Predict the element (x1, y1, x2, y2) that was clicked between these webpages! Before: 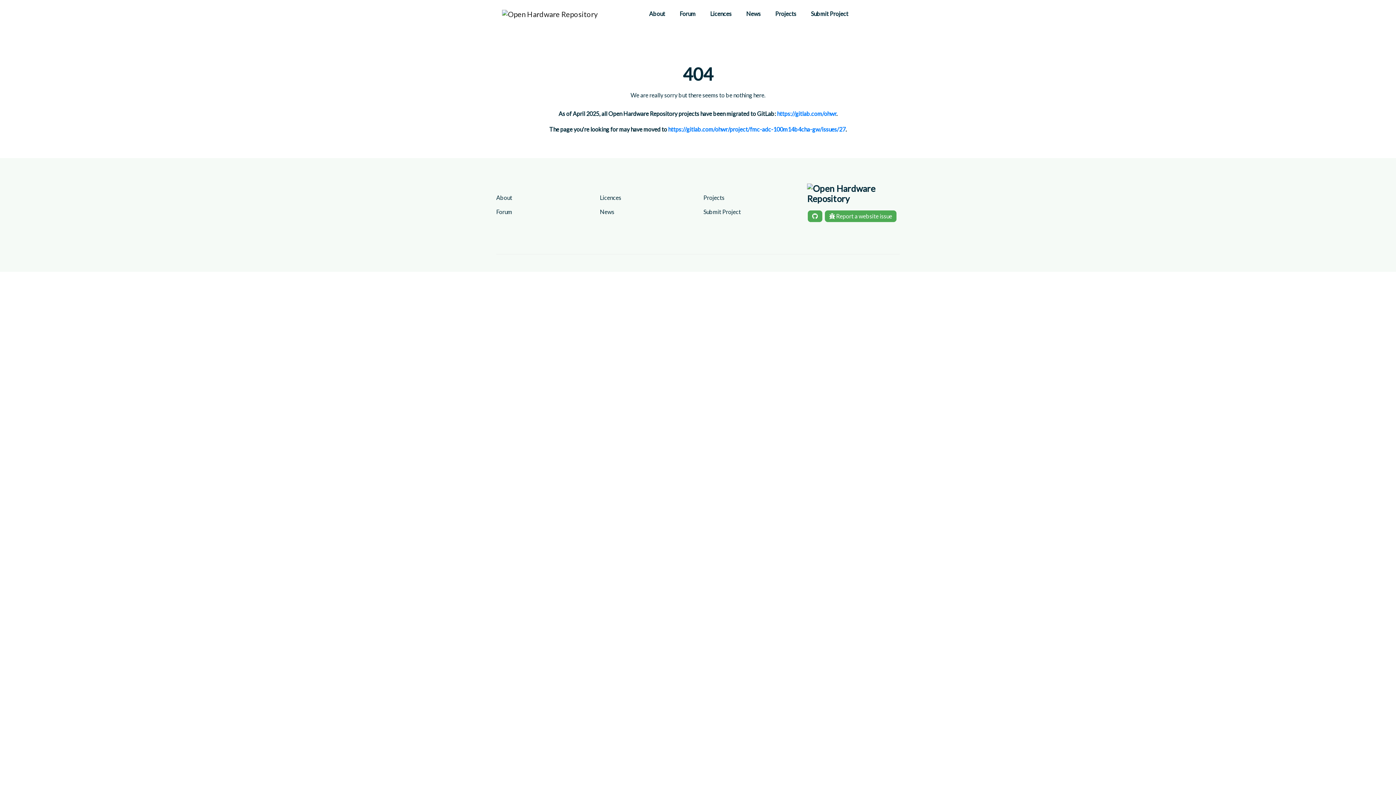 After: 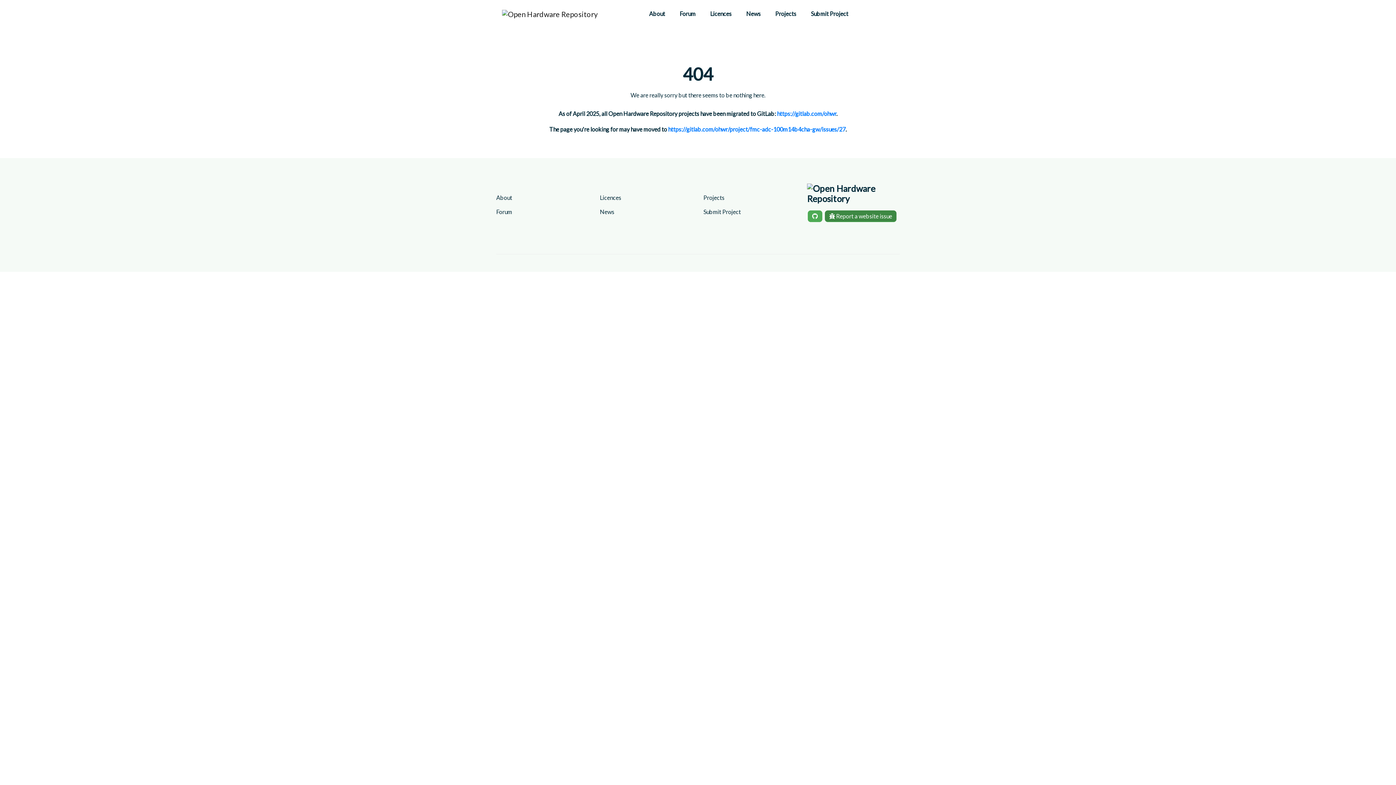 Action: bbox: (825, 210, 896, 222) label:  Report a website issue